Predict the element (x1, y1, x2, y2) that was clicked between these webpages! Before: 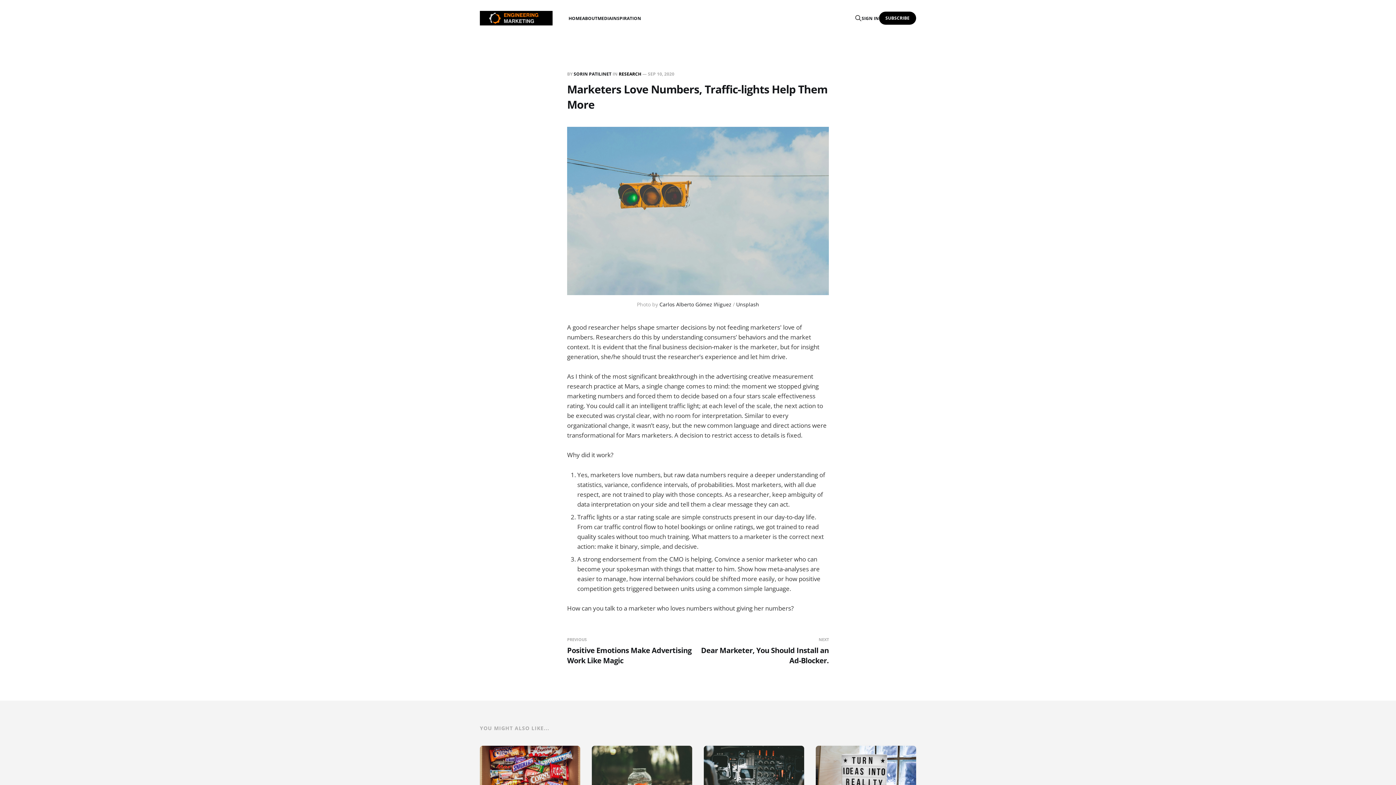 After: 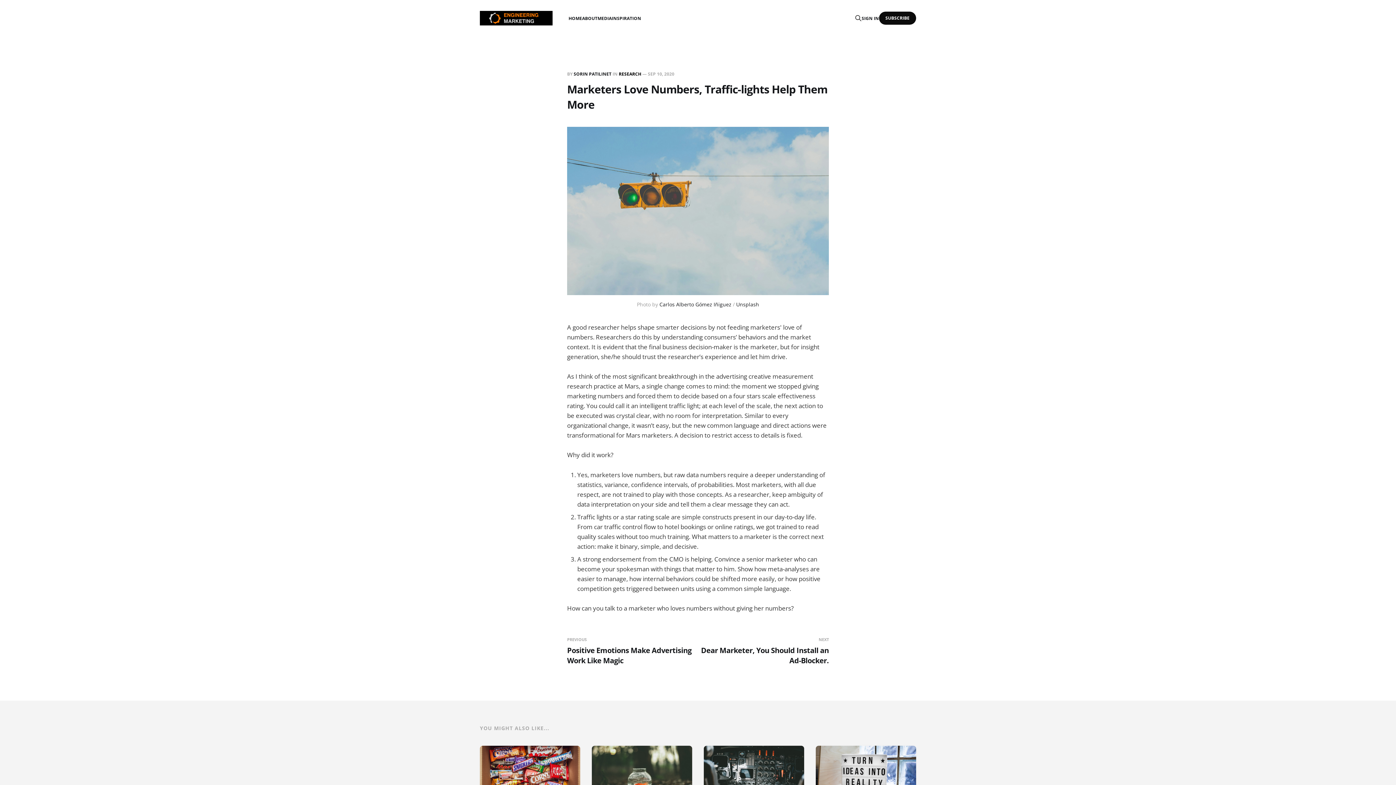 Action: label: SUBSCRIBE bbox: (879, 11, 916, 24)